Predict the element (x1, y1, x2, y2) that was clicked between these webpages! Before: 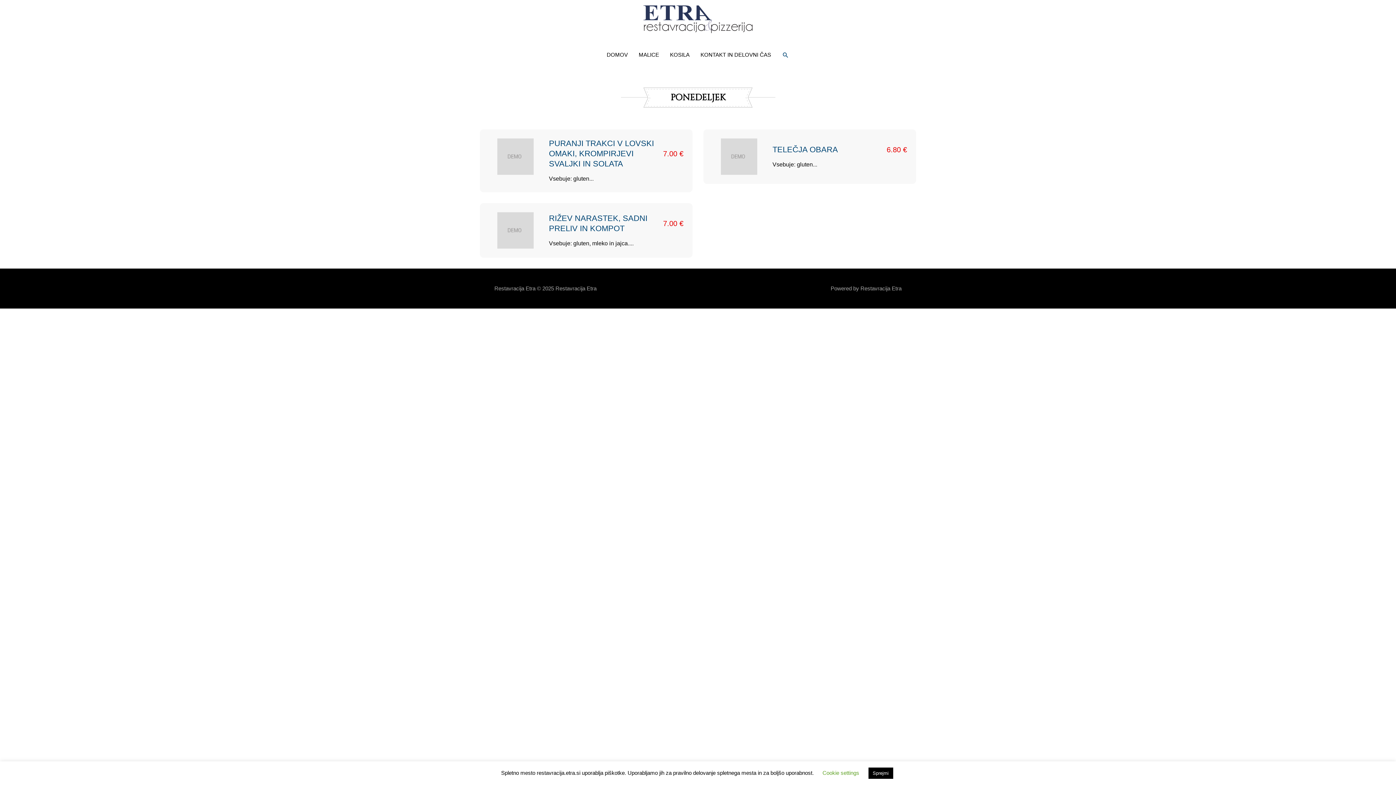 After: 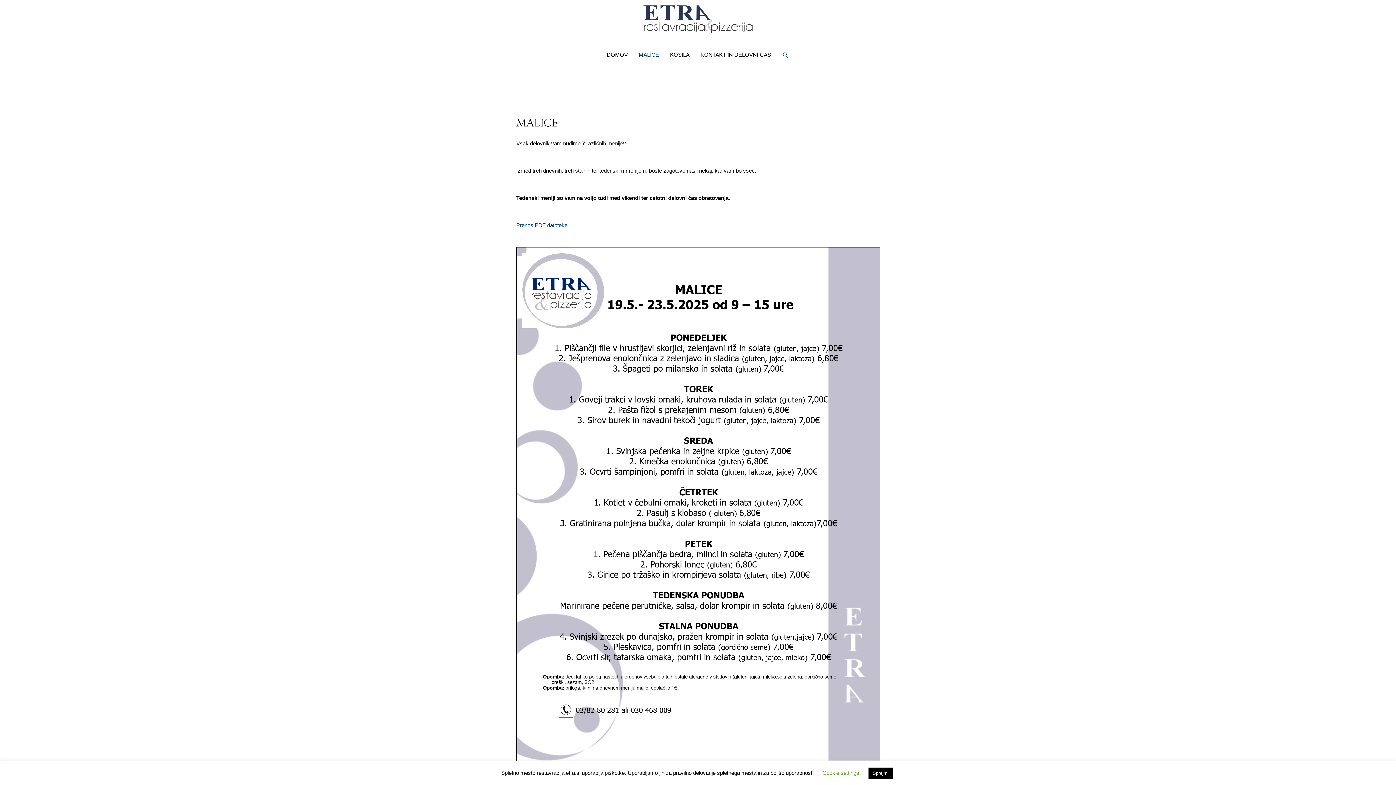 Action: bbox: (633, 44, 664, 65) label: MALICE